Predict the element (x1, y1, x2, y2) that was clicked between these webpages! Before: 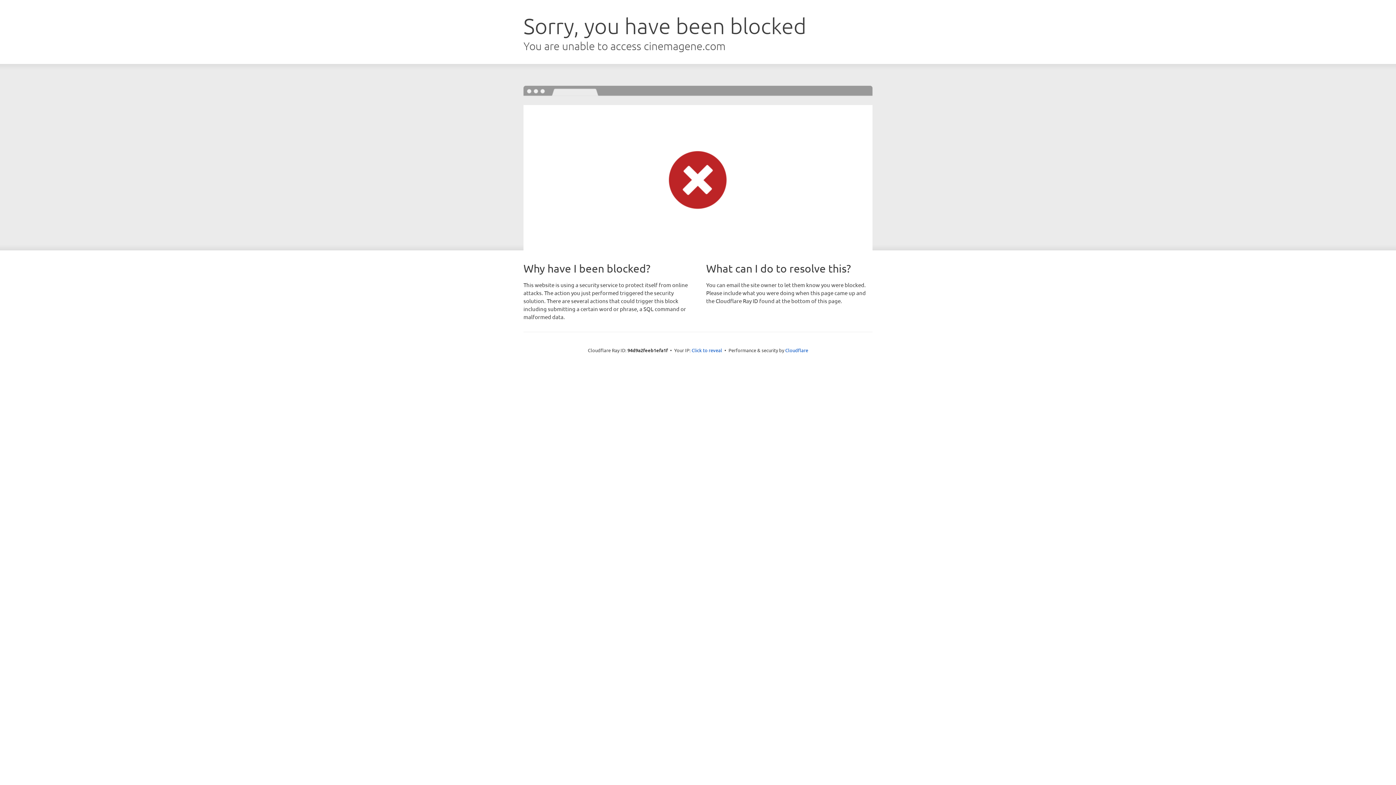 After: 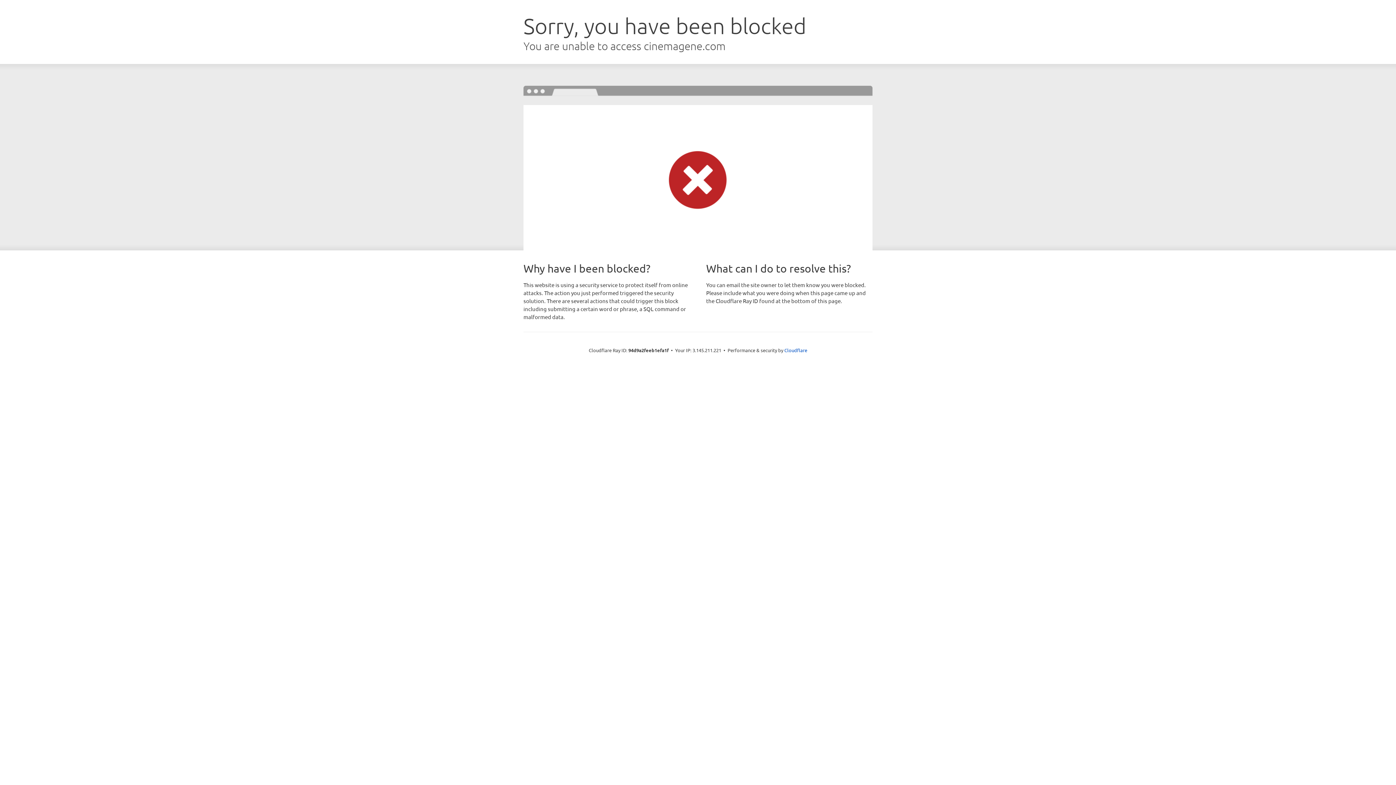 Action: bbox: (691, 346, 722, 353) label: Click to reveal